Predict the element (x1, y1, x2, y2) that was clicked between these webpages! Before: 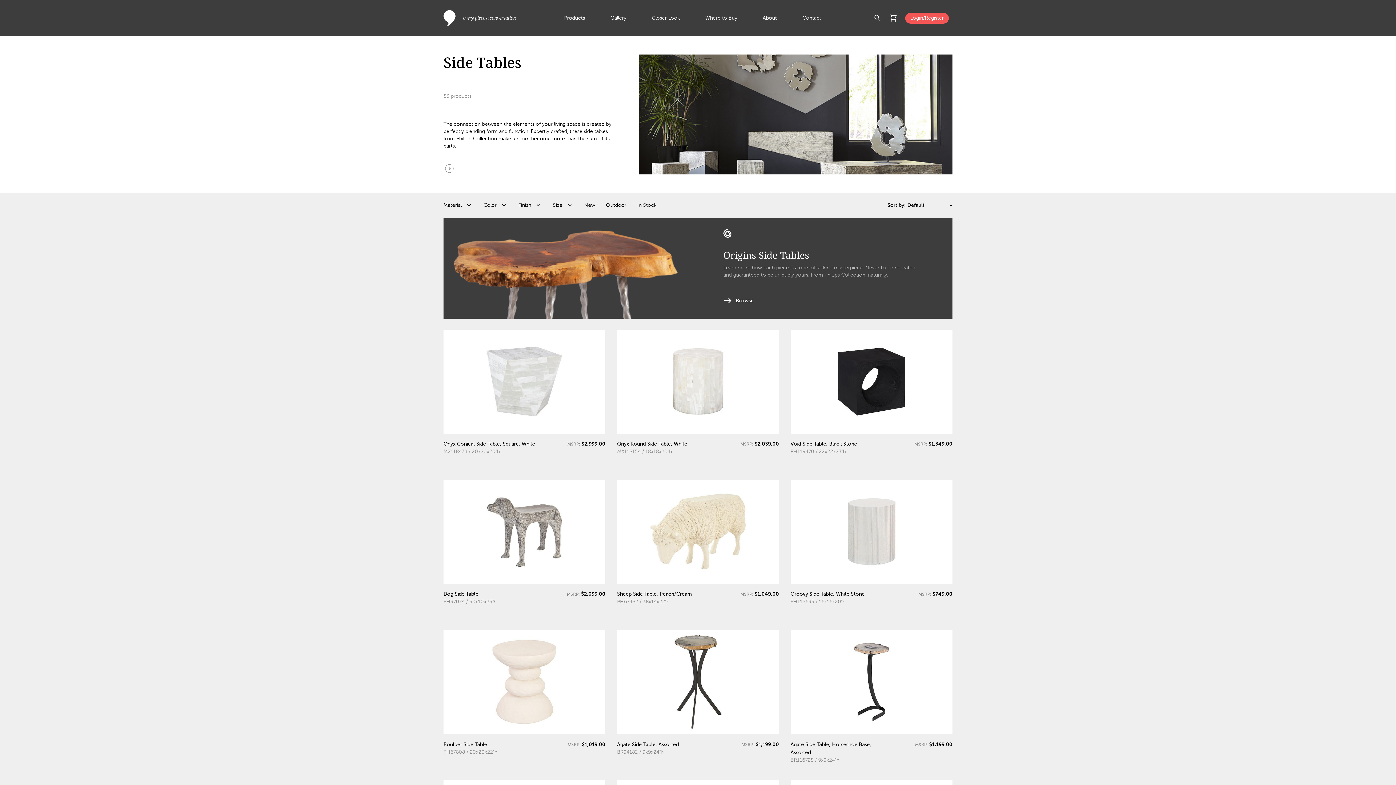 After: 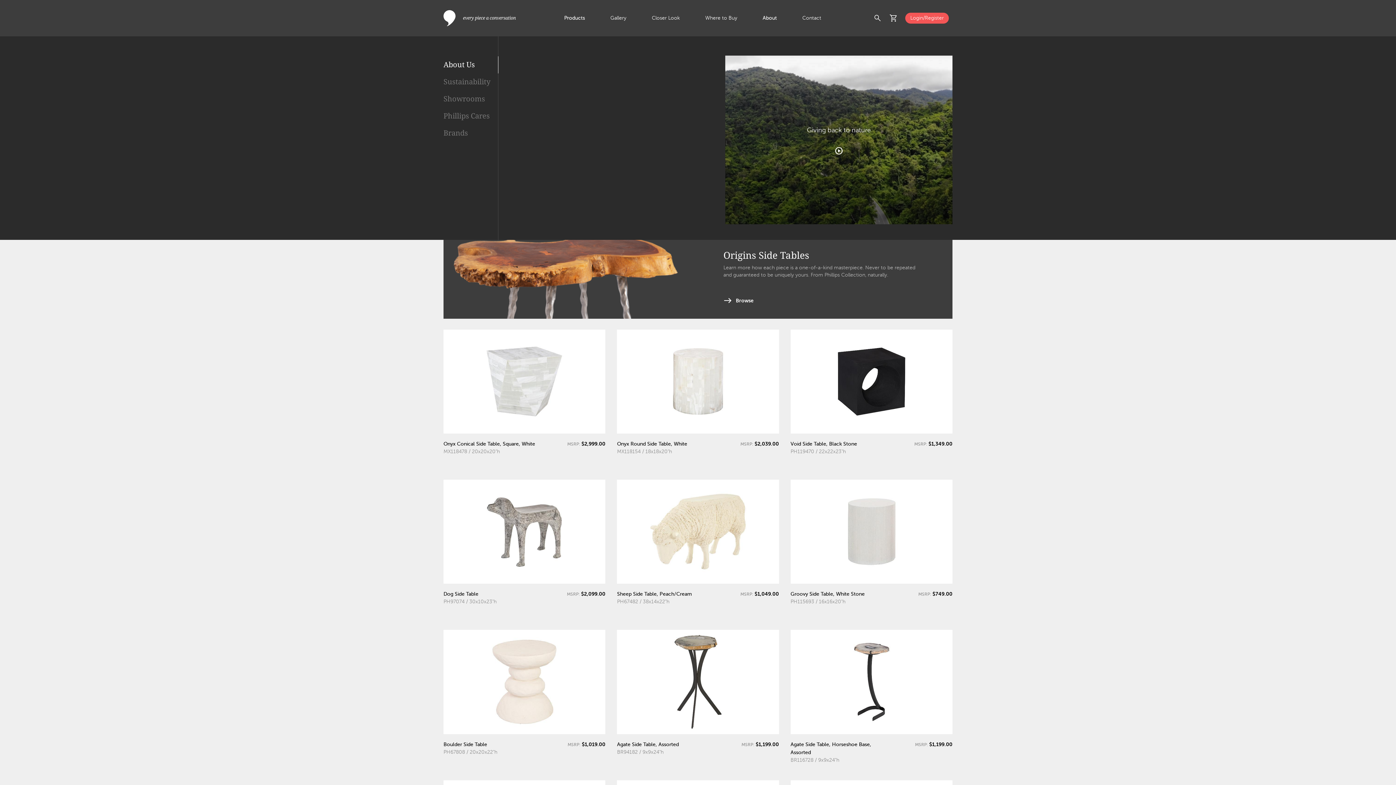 Action: bbox: (762, 15, 777, 20) label: About